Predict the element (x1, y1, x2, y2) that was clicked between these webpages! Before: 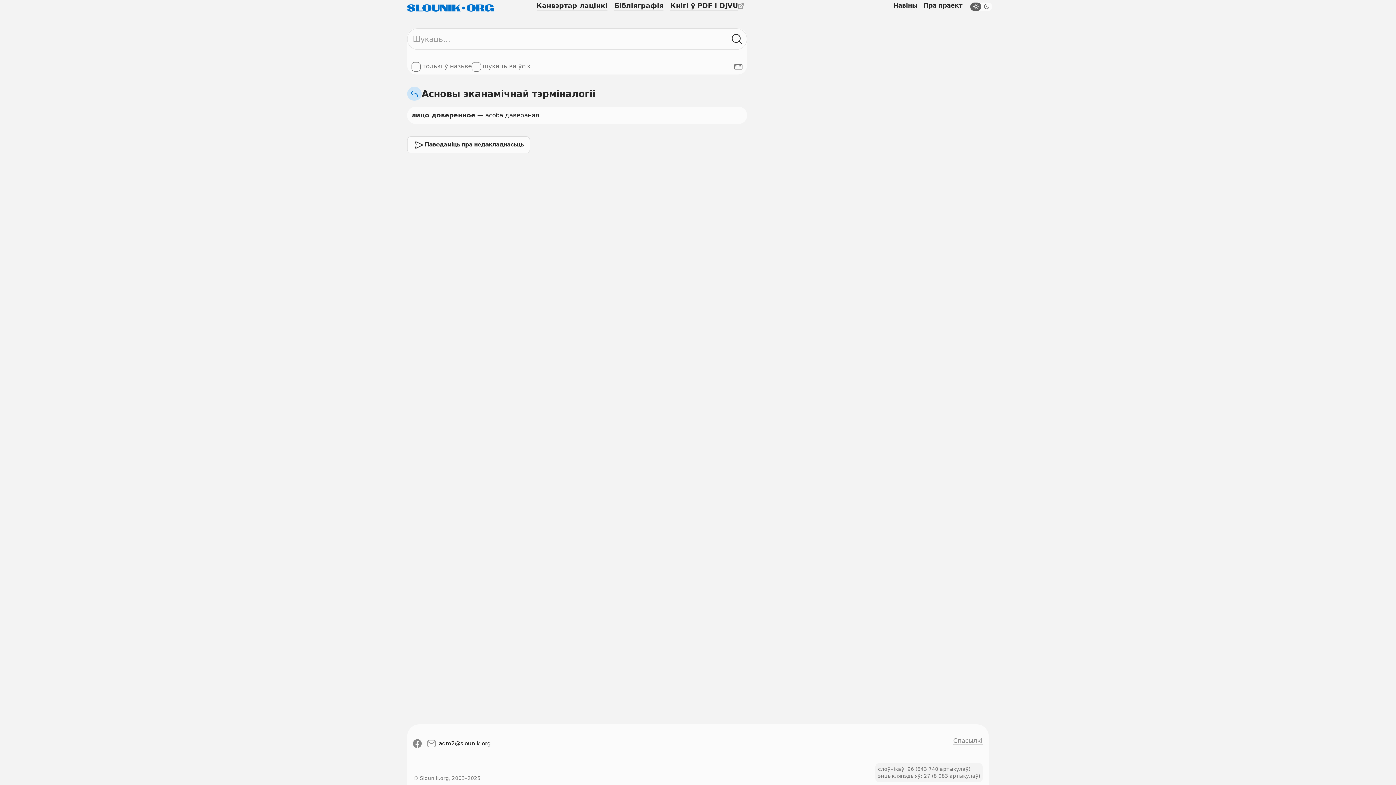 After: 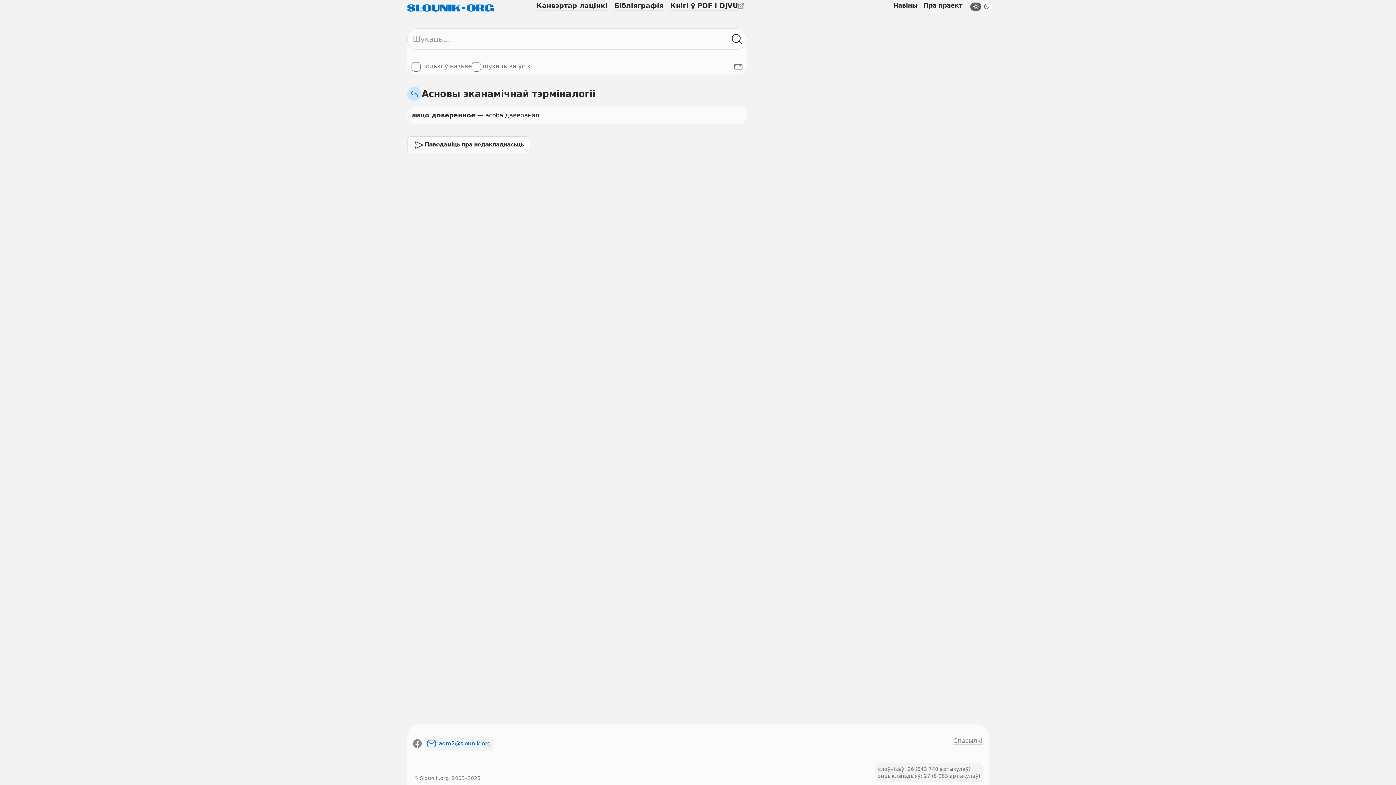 Action: bbox: (424, 736, 493, 751) label: adm2@slounik.org